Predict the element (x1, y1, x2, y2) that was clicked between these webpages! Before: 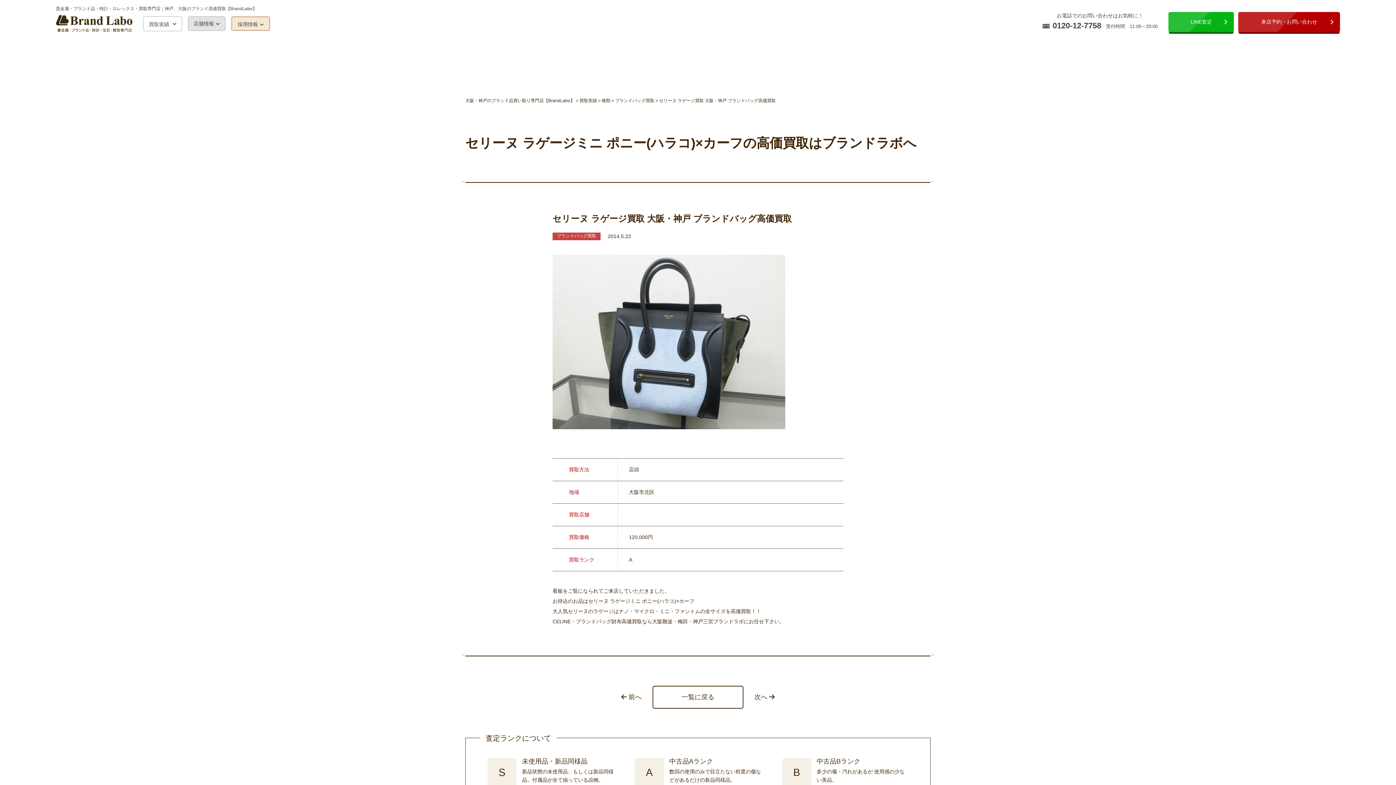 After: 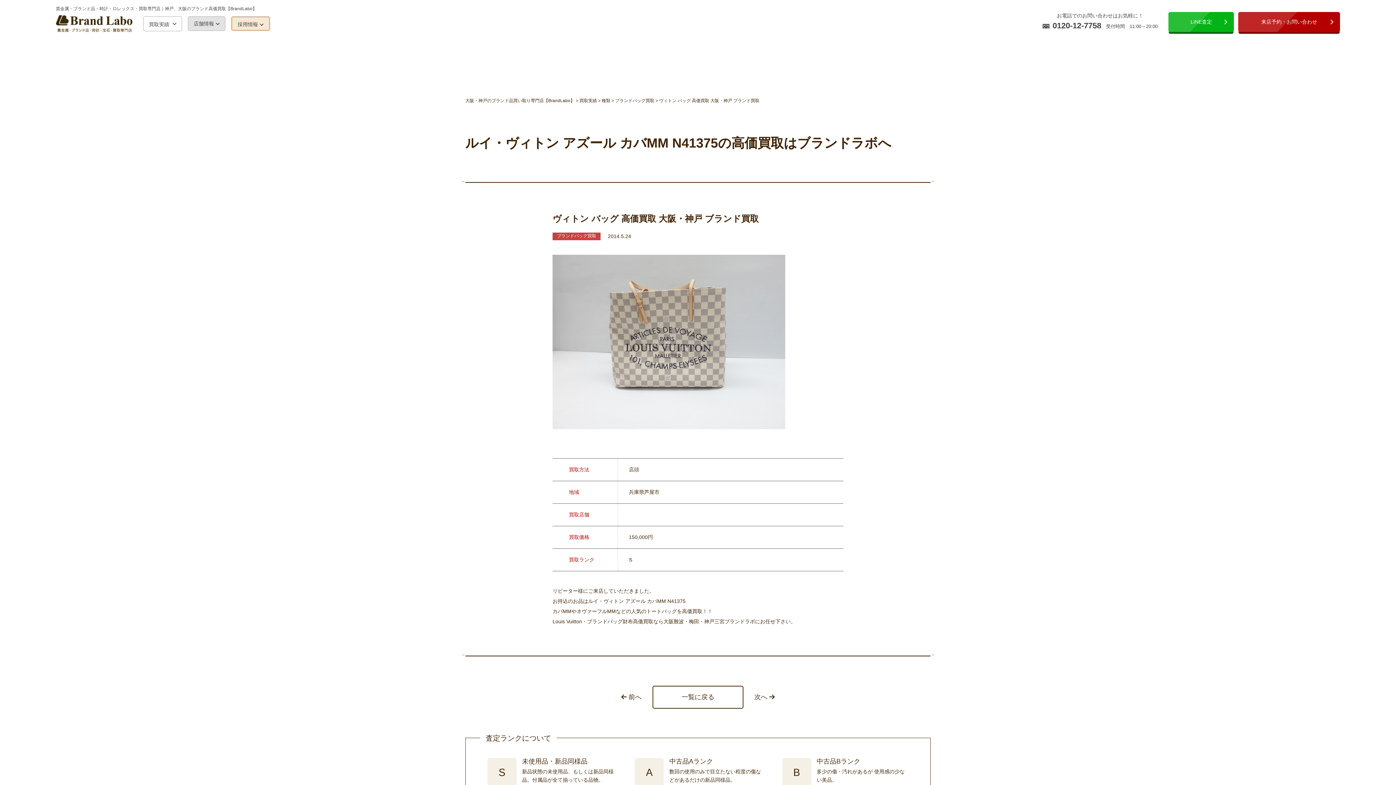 Action: bbox: (754, 692, 773, 702) label: 次へ